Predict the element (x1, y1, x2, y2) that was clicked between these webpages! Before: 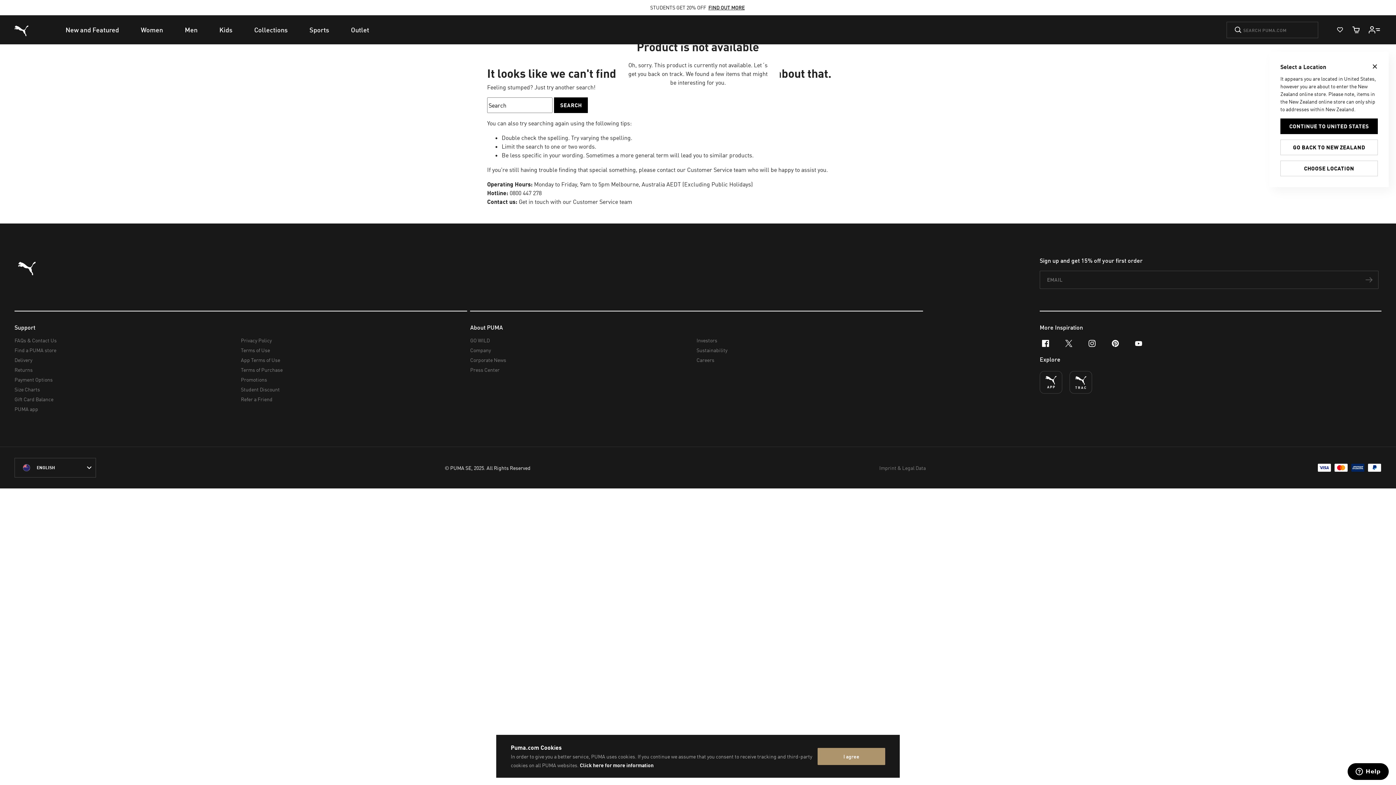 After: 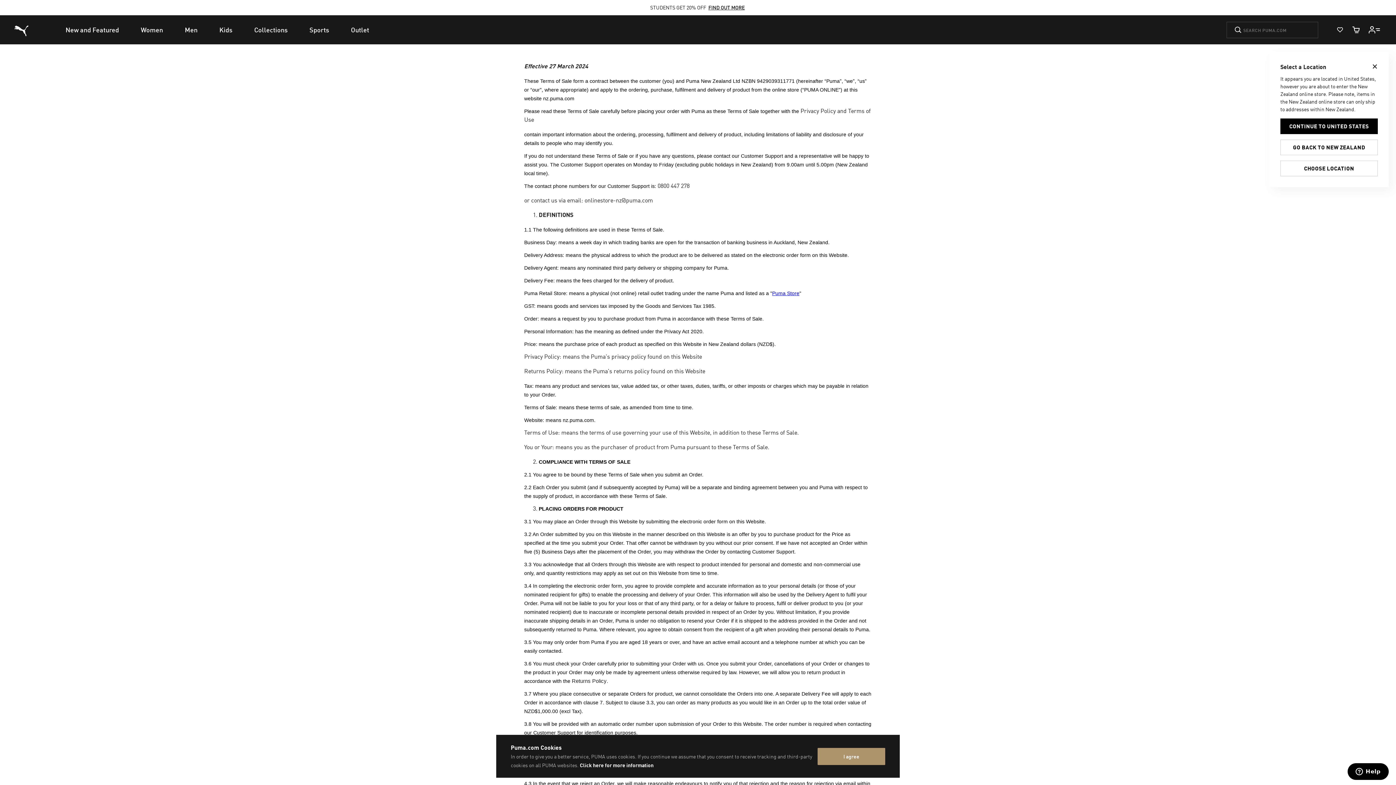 Action: bbox: (240, 365, 461, 374) label: Terms of Purchase